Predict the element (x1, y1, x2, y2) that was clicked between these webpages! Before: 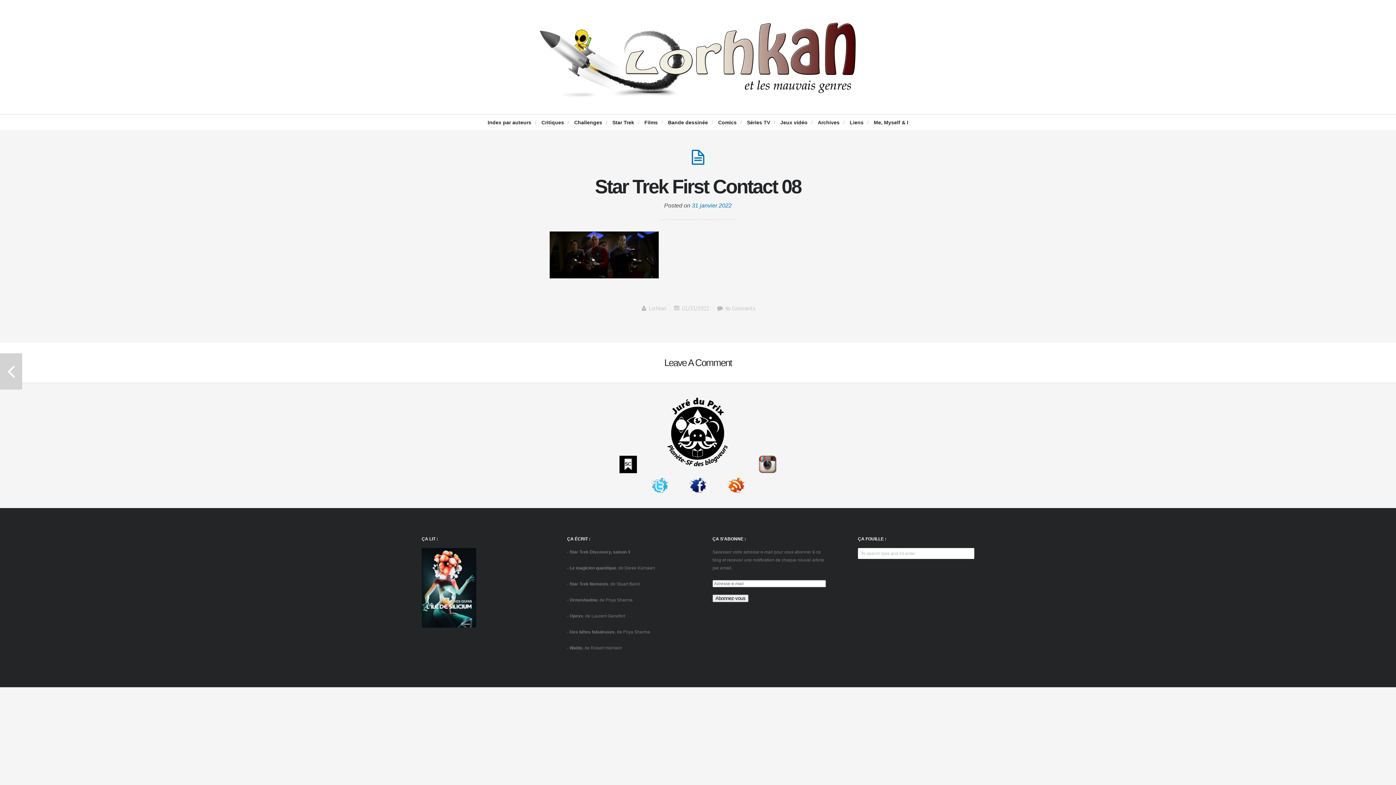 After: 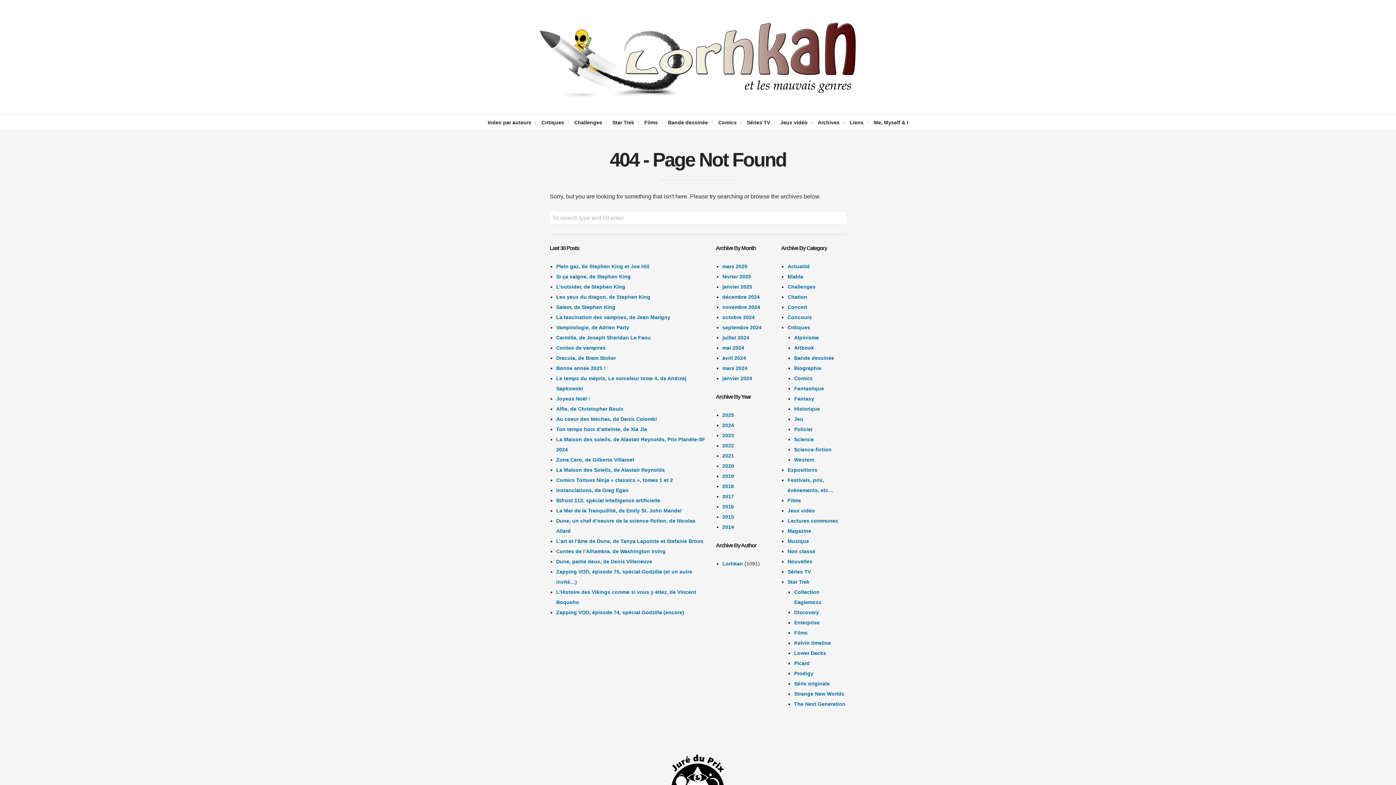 Action: bbox: (682, 304, 709, 312) label: 01/31/2022